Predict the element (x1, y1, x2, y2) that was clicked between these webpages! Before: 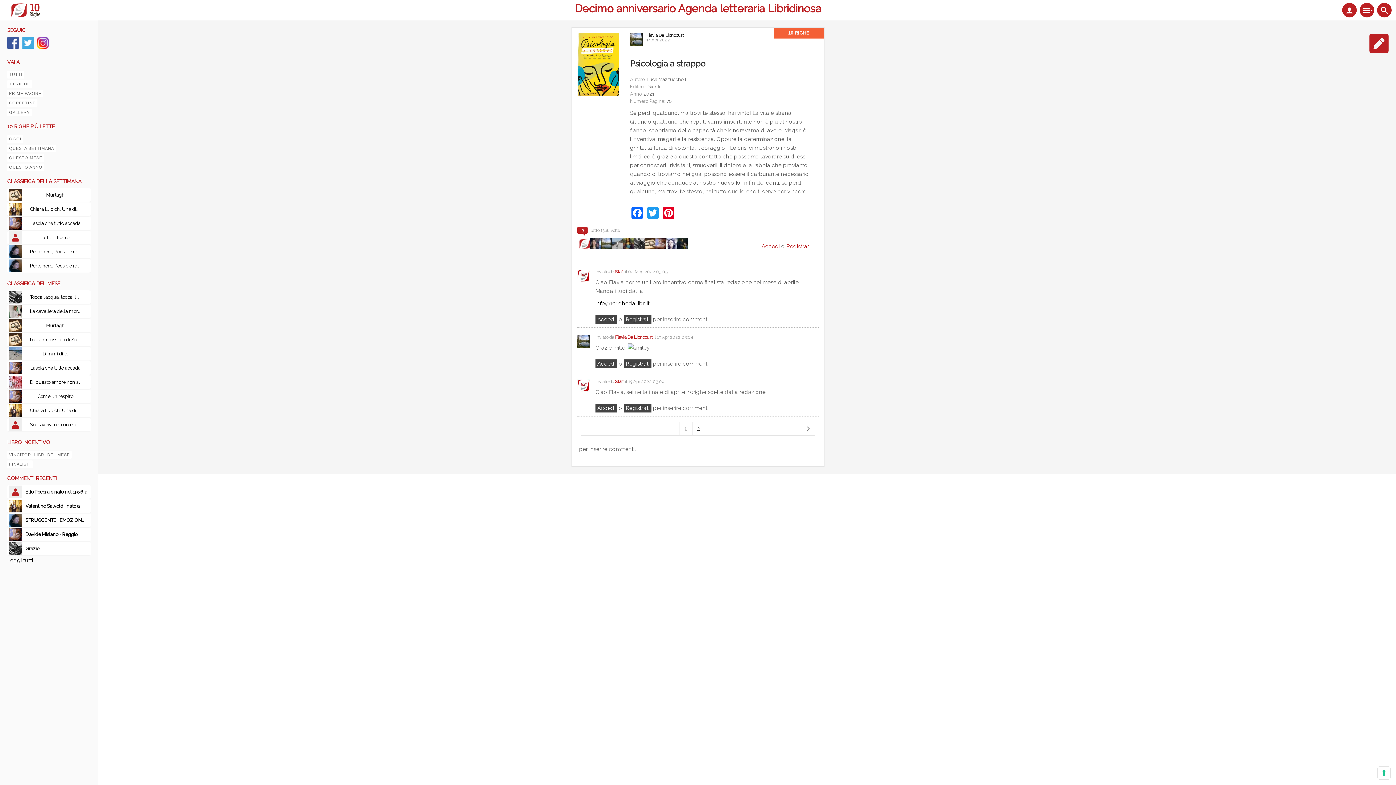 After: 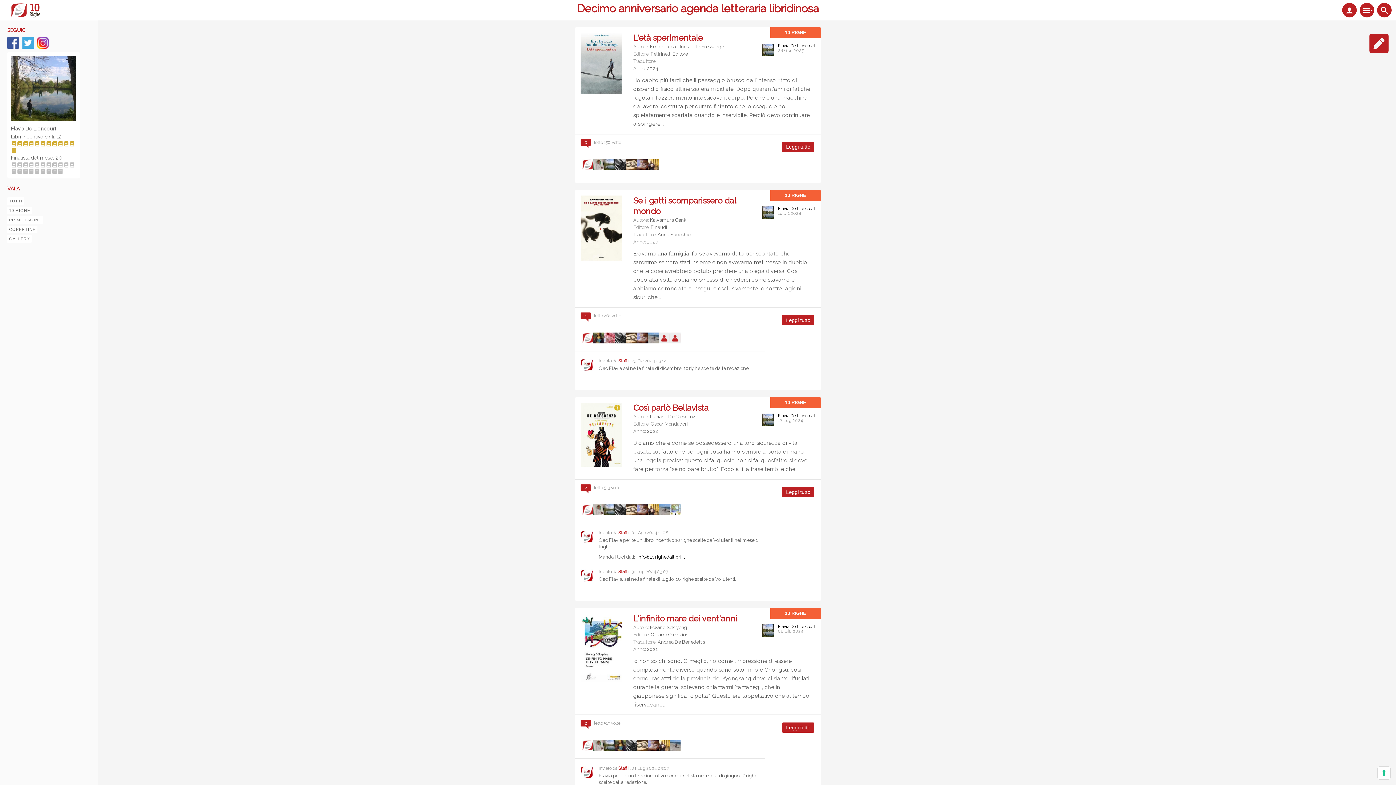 Action: bbox: (577, 342, 593, 349)